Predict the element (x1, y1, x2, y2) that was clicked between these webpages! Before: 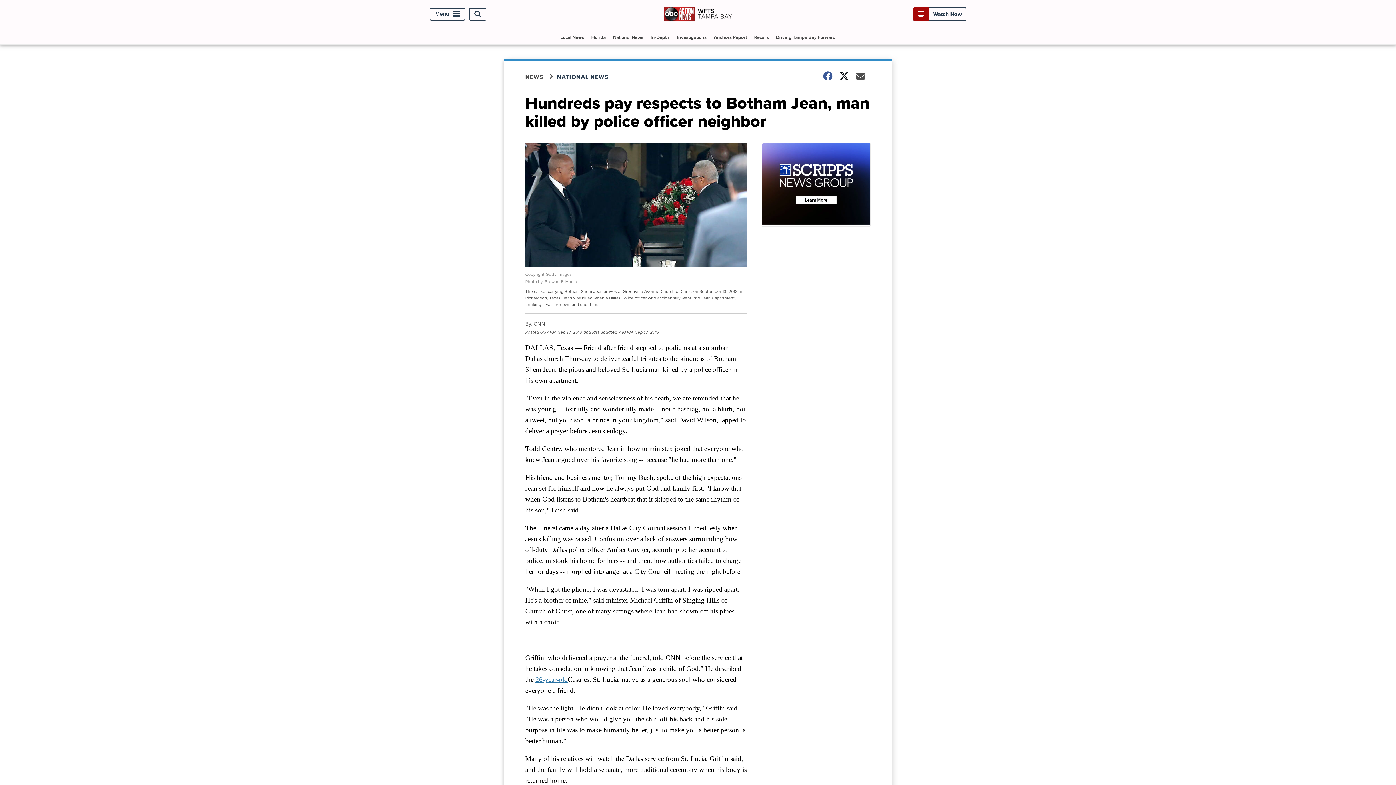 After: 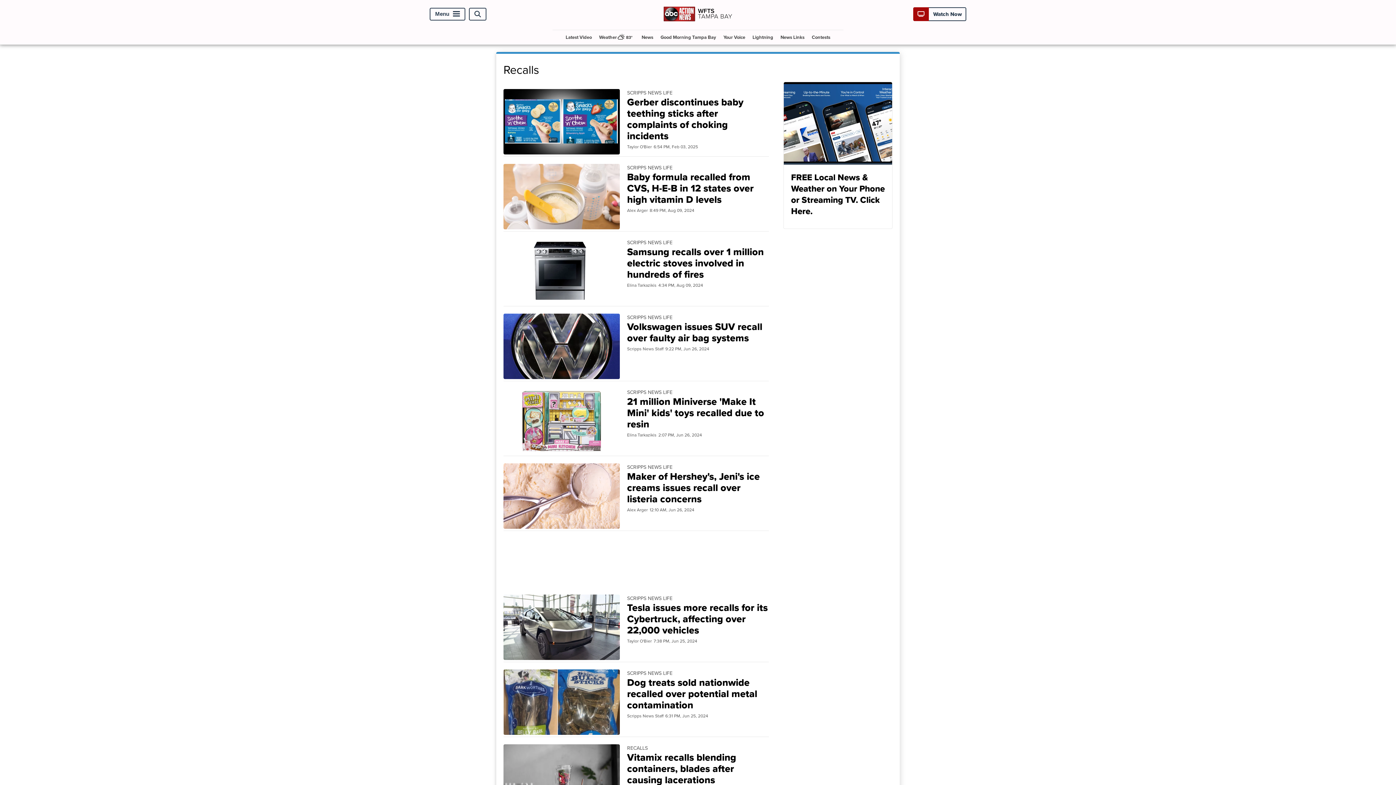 Action: bbox: (751, 30, 771, 44) label: Recalls